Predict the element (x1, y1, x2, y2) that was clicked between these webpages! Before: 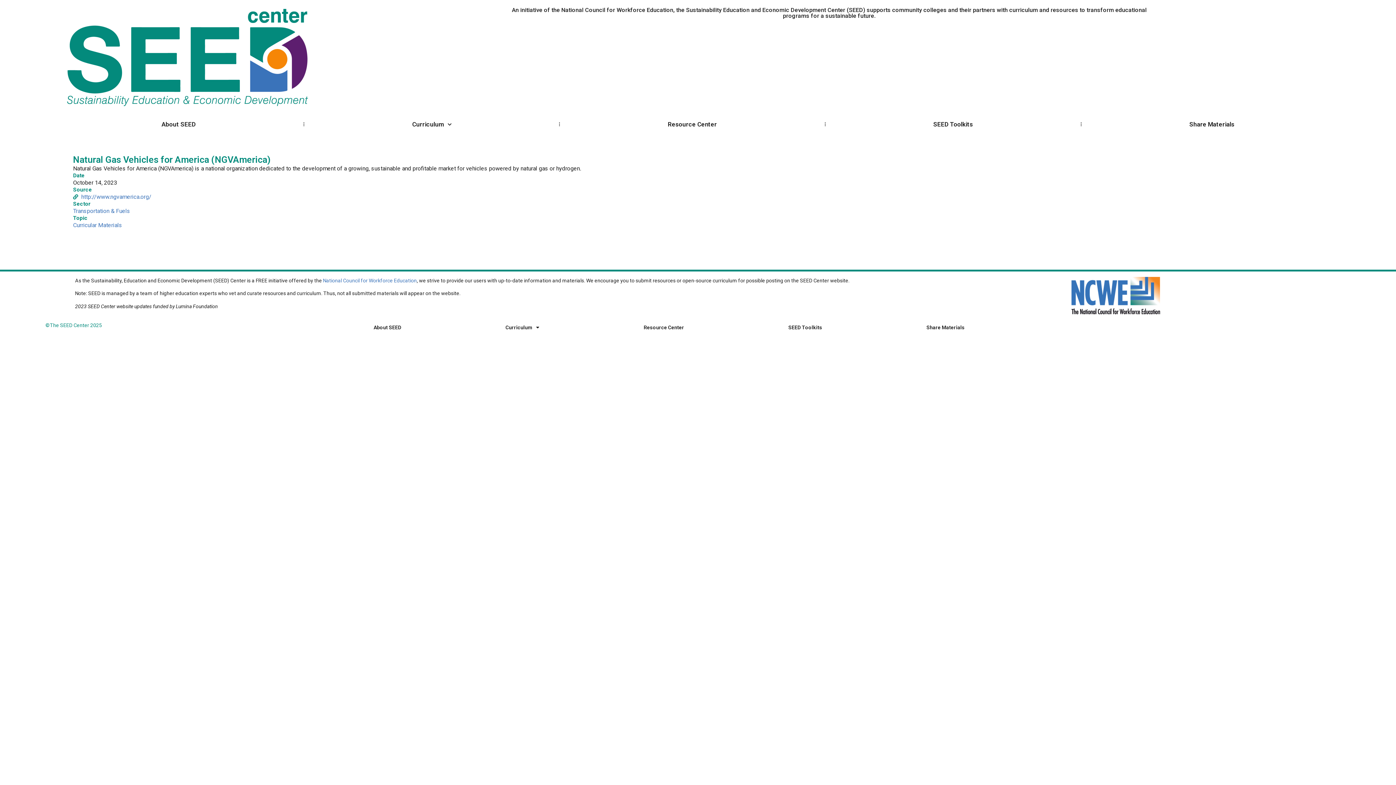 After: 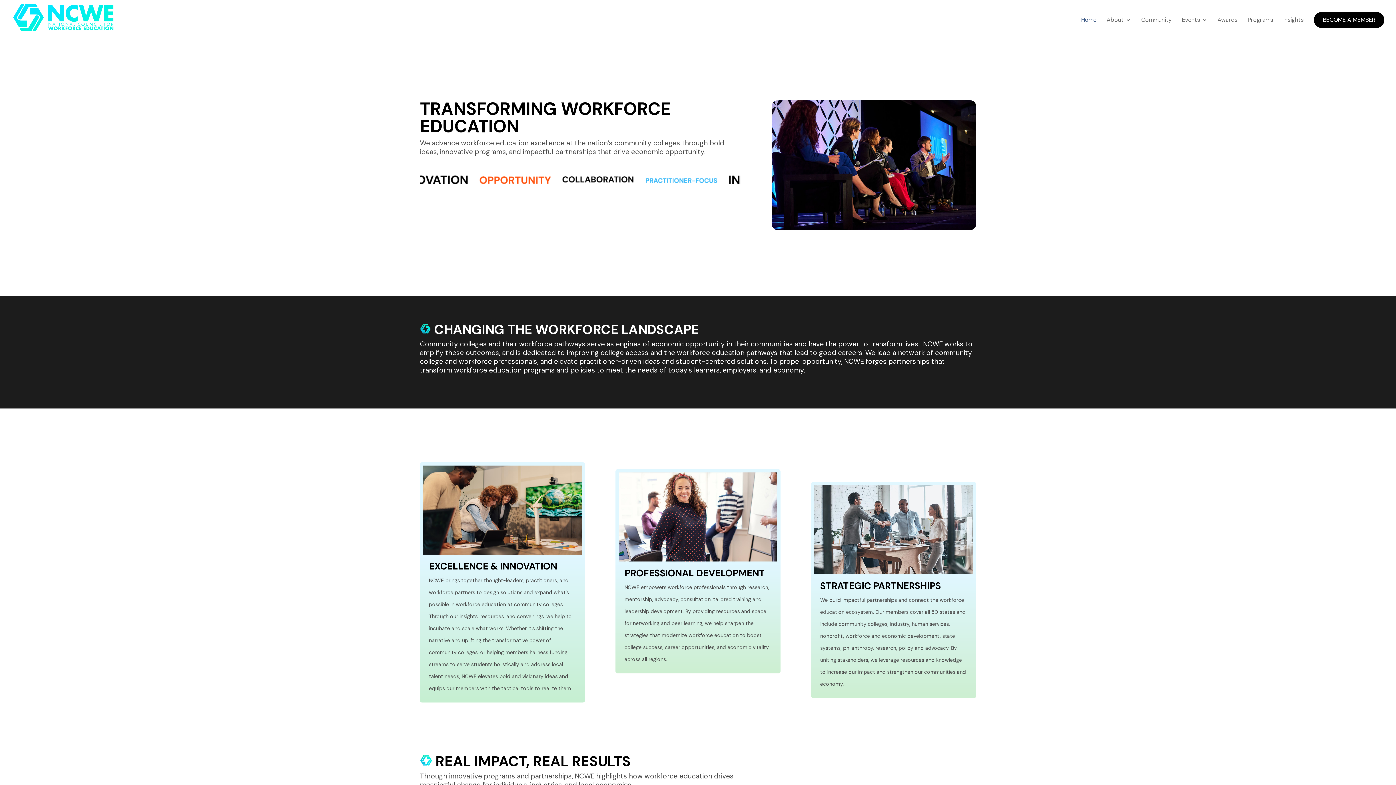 Action: bbox: (323, 277, 416, 283) label: National Council for Workforce Education